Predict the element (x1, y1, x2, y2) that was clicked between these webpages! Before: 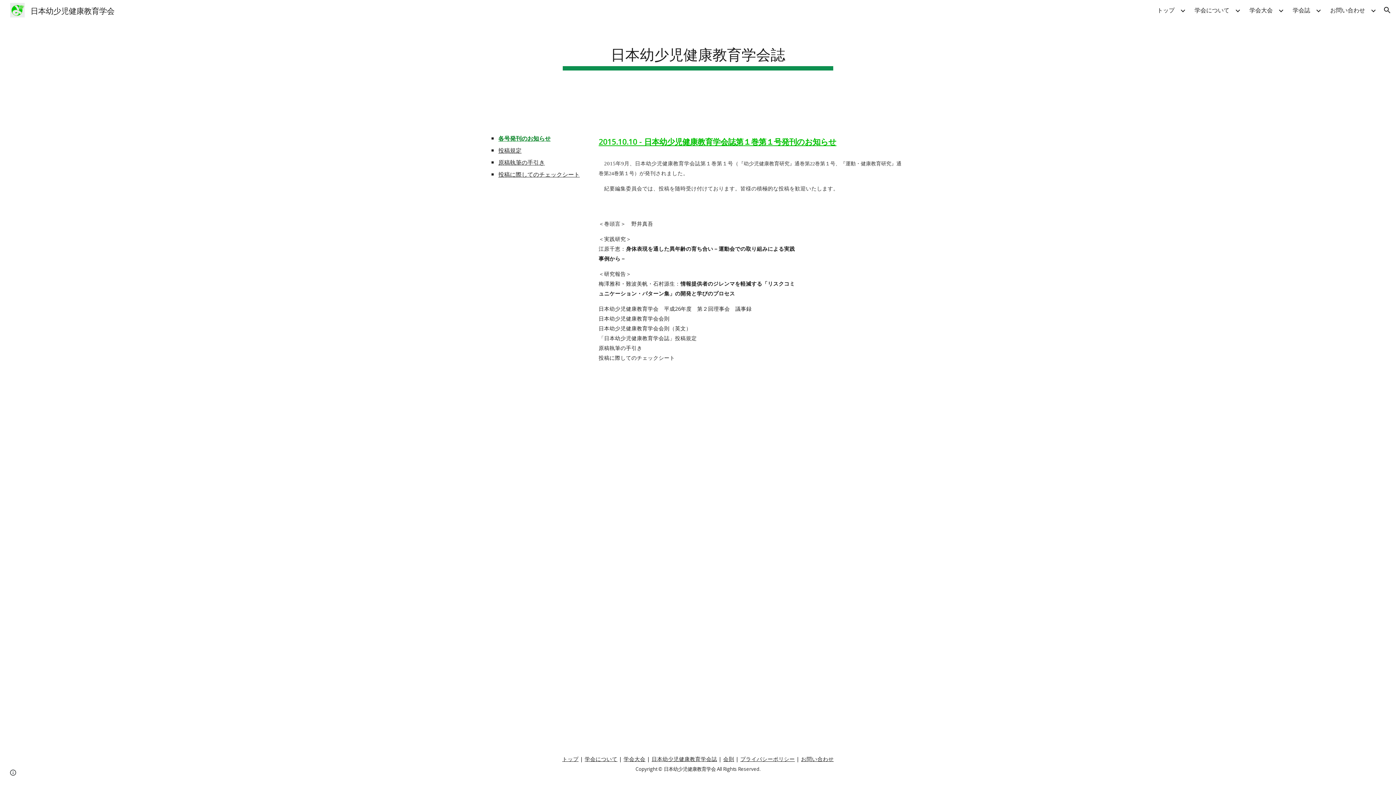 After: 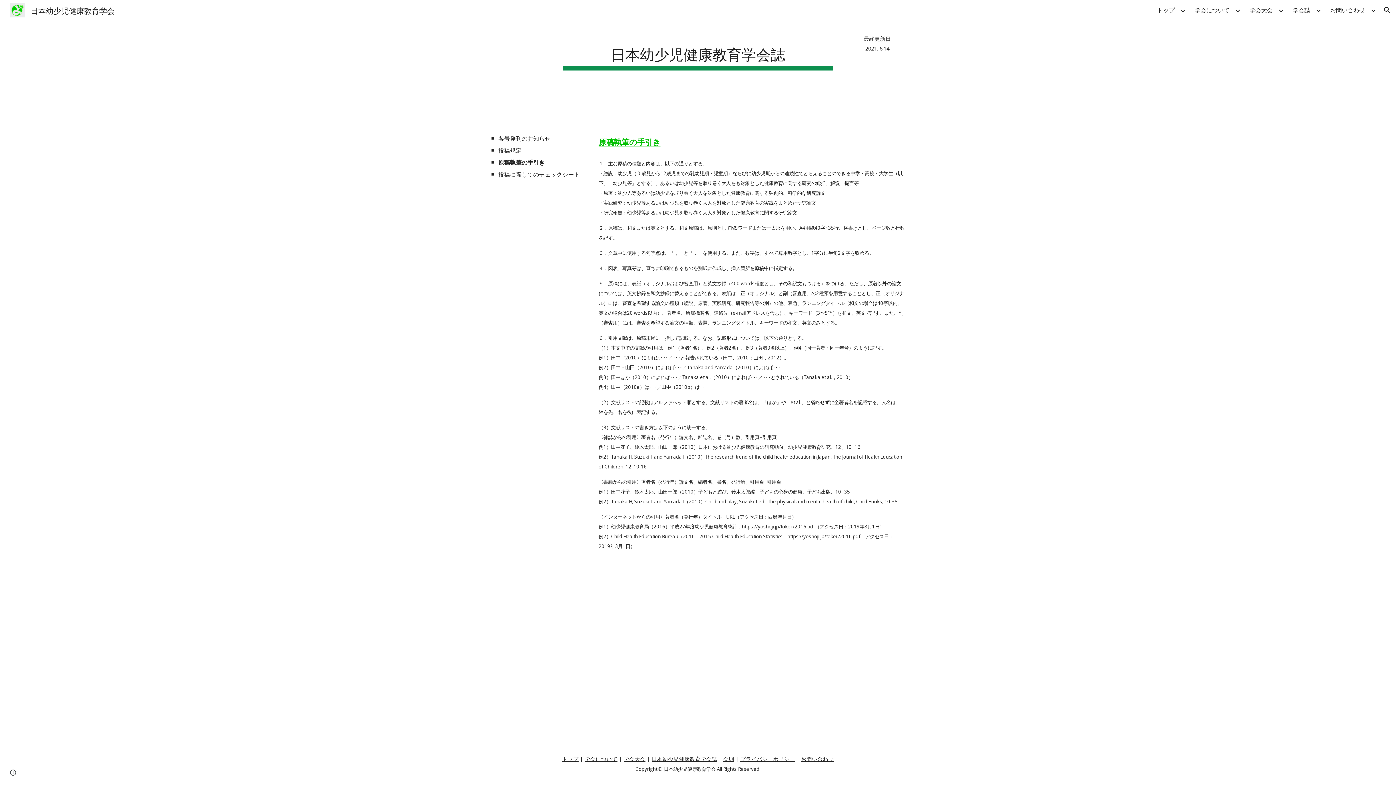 Action: label: 原稿執筆の手引き bbox: (498, 158, 545, 166)